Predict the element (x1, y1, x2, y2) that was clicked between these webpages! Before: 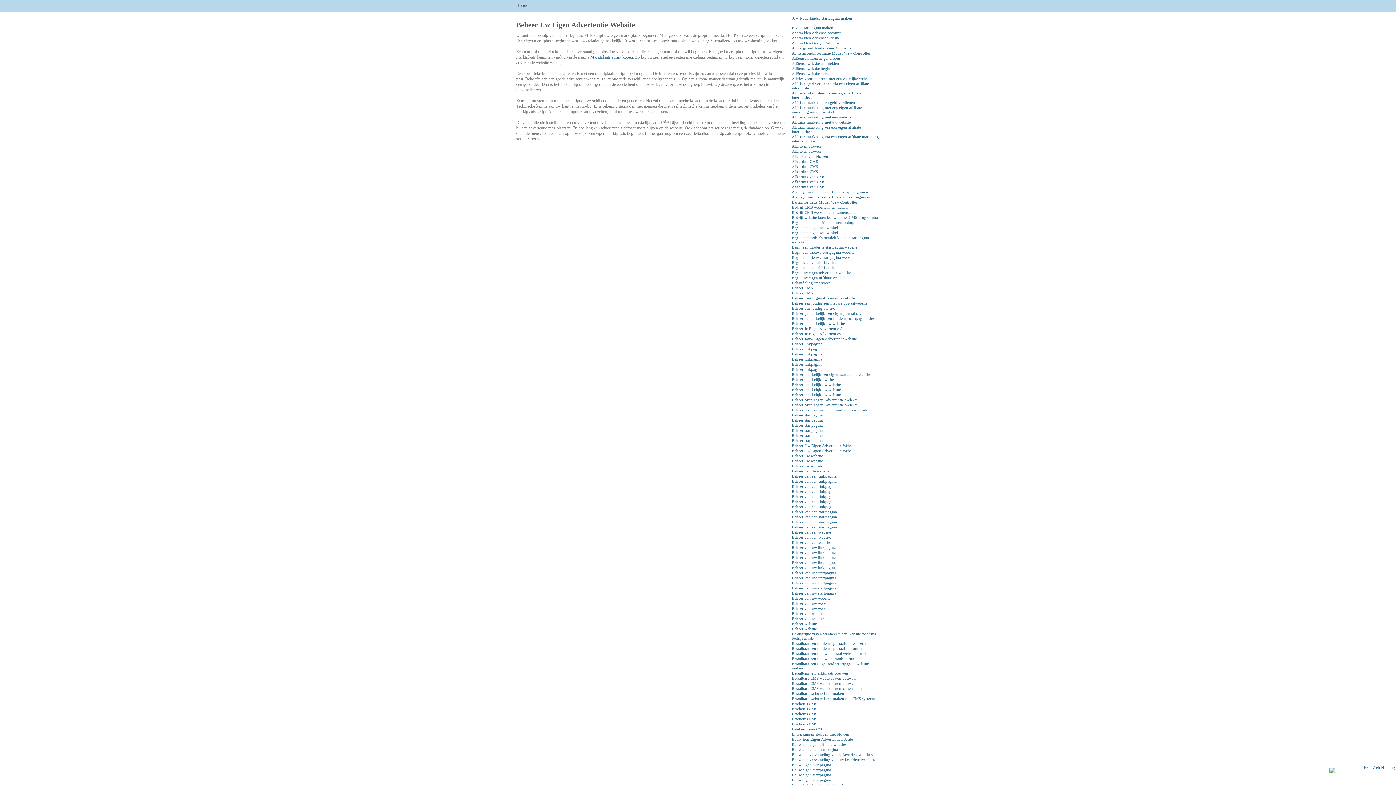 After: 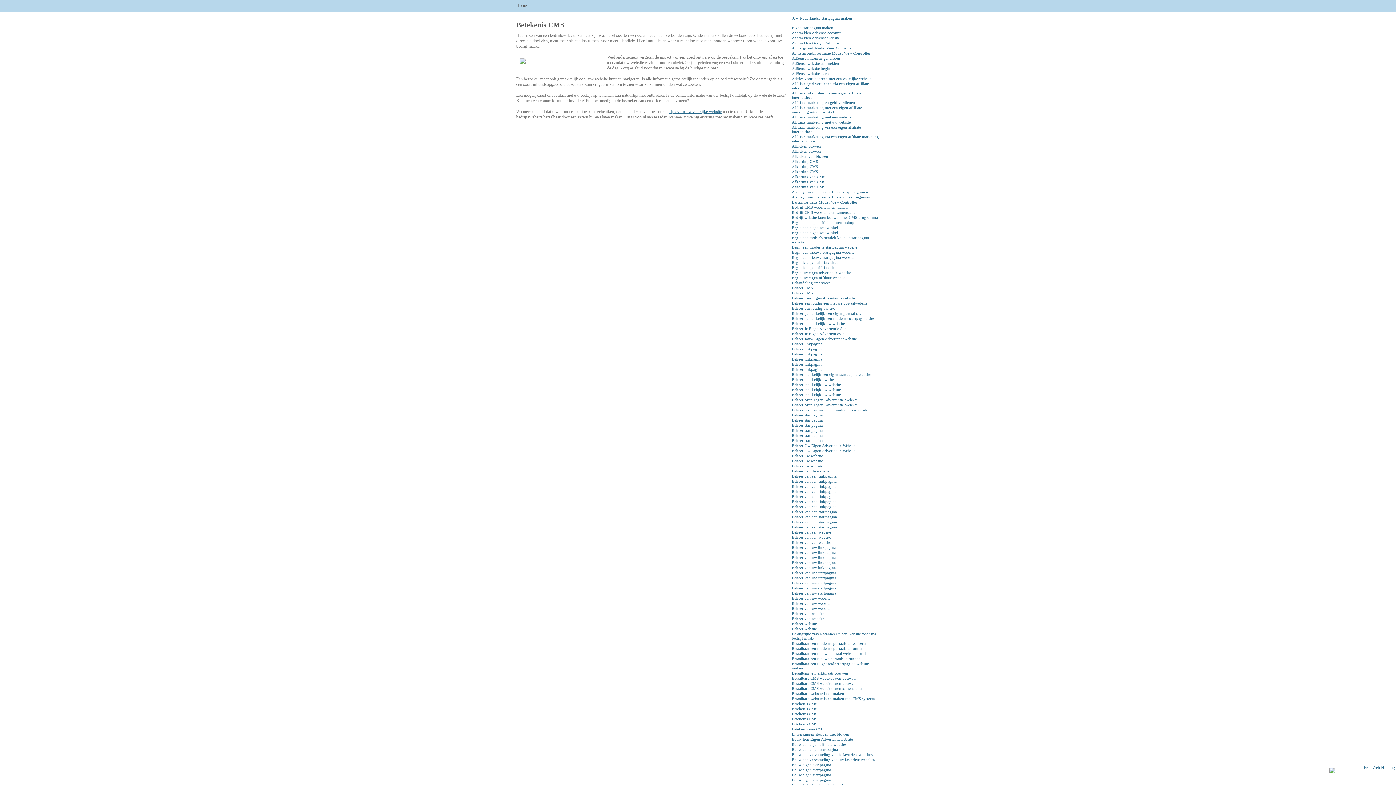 Action: label: Betekenis CMS bbox: (792, 706, 817, 711)